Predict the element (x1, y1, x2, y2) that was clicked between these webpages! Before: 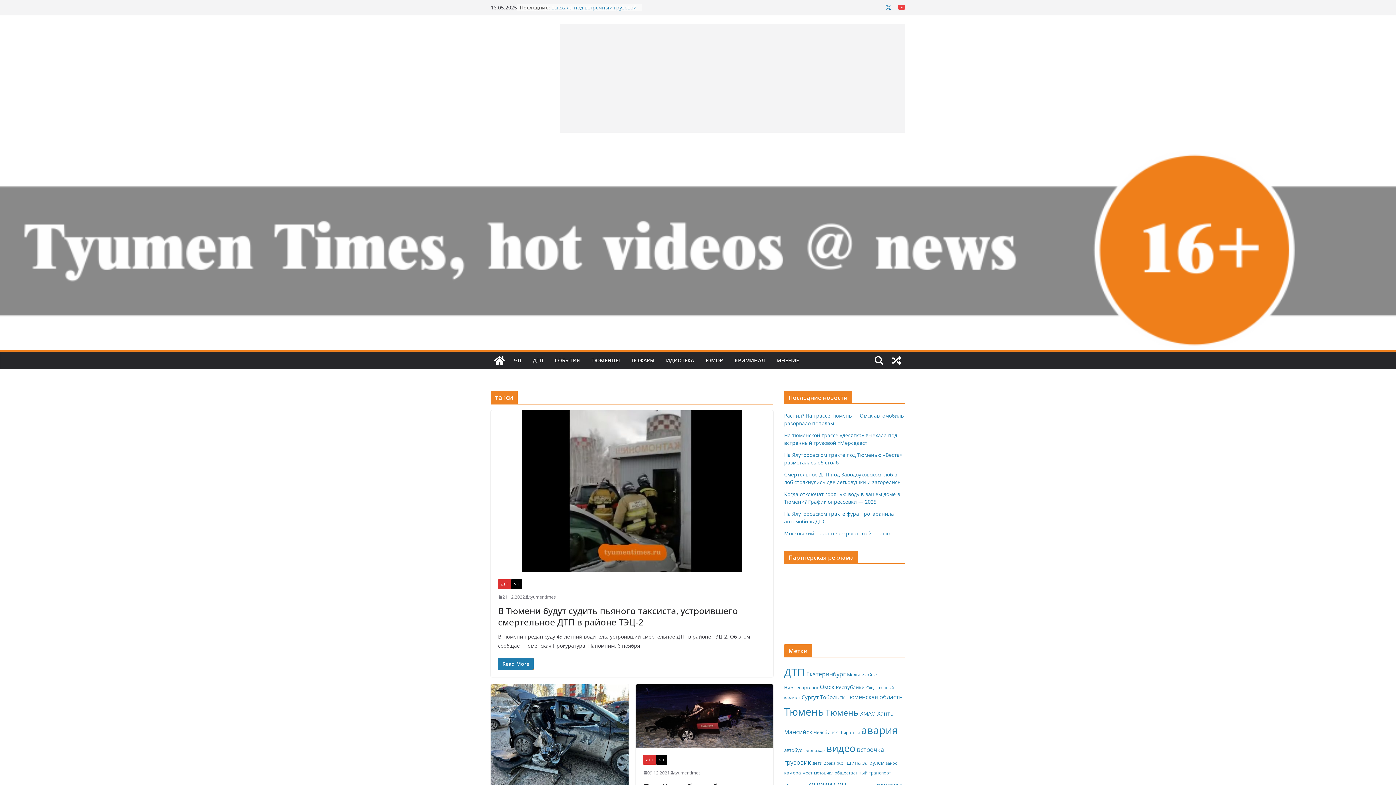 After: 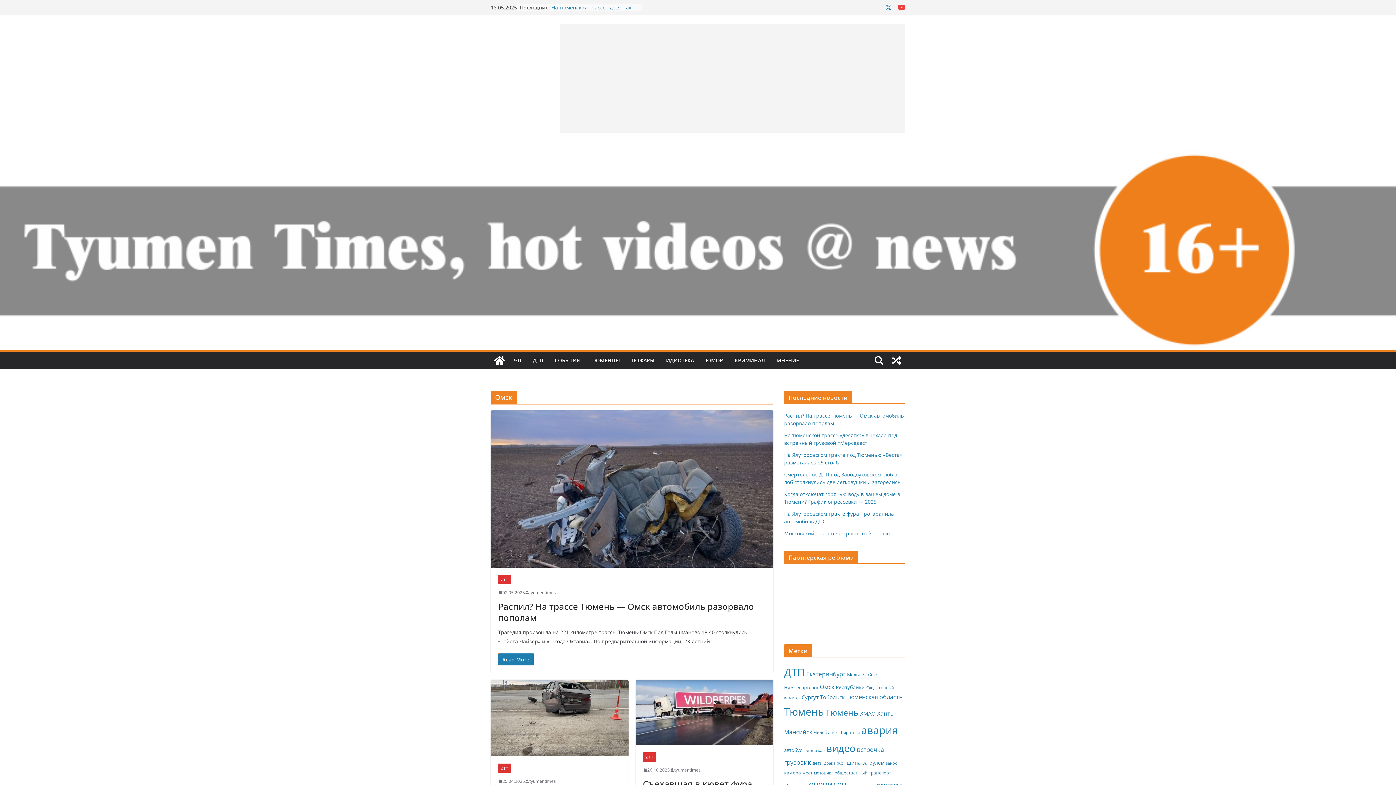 Action: label: Омск (763 элемента) bbox: (820, 683, 834, 691)